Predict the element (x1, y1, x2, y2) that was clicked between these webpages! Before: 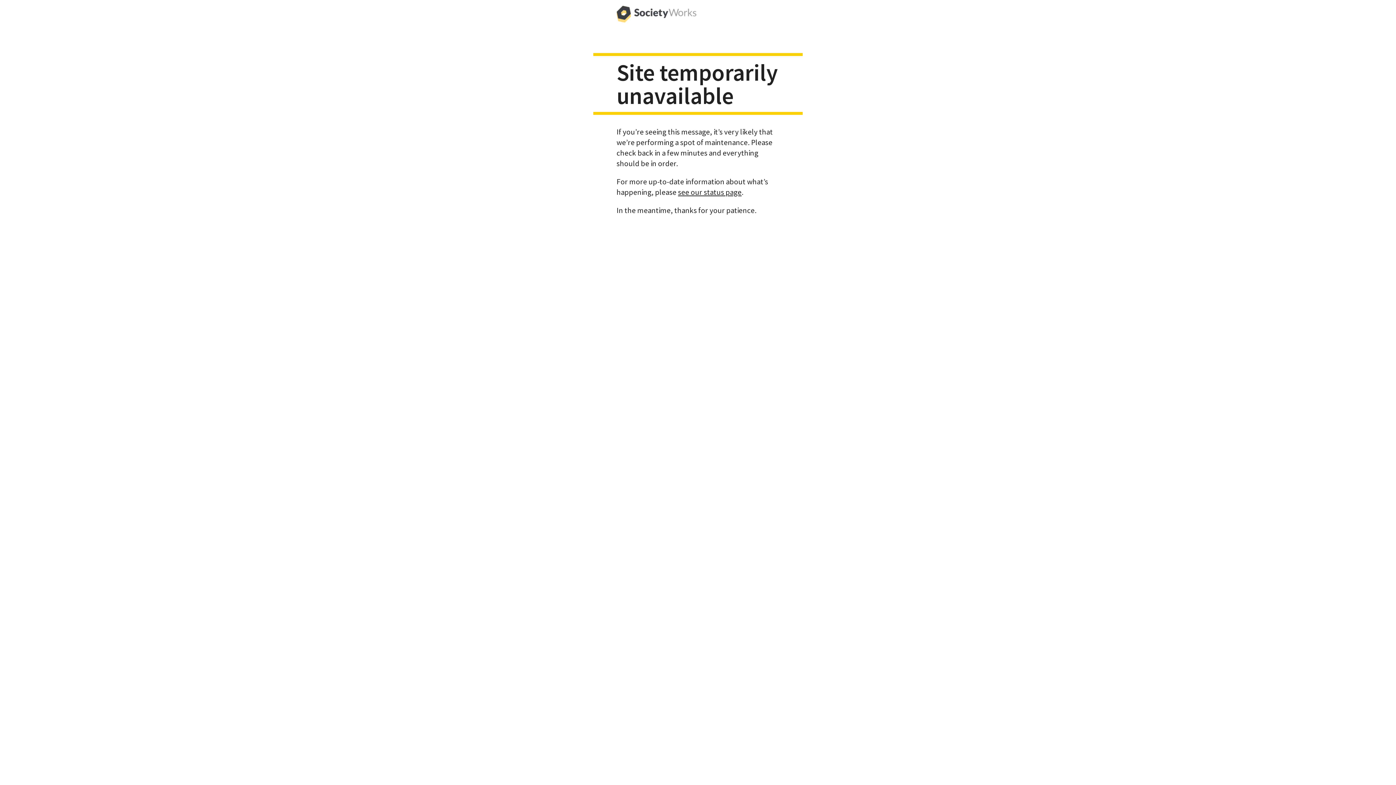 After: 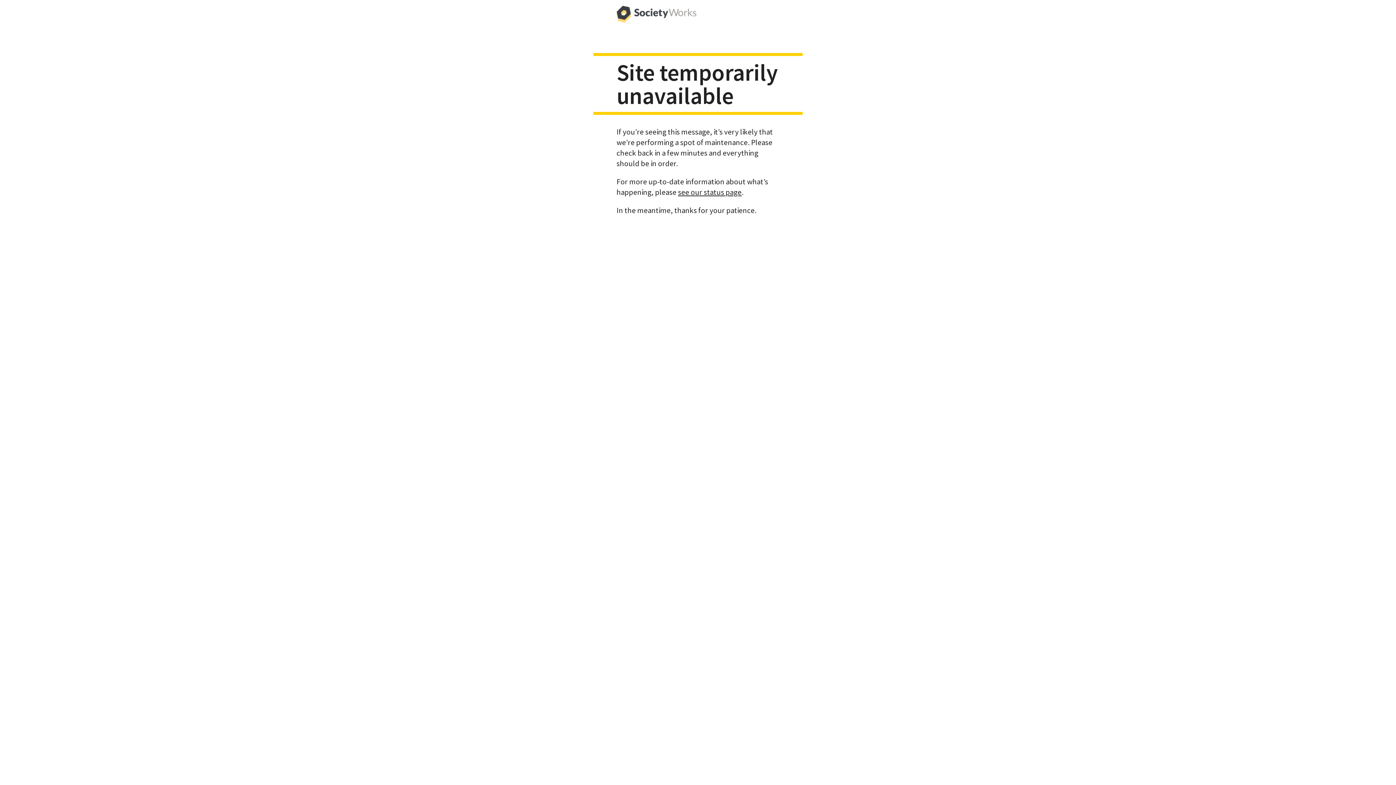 Action: bbox: (616, 0, 696, 29)